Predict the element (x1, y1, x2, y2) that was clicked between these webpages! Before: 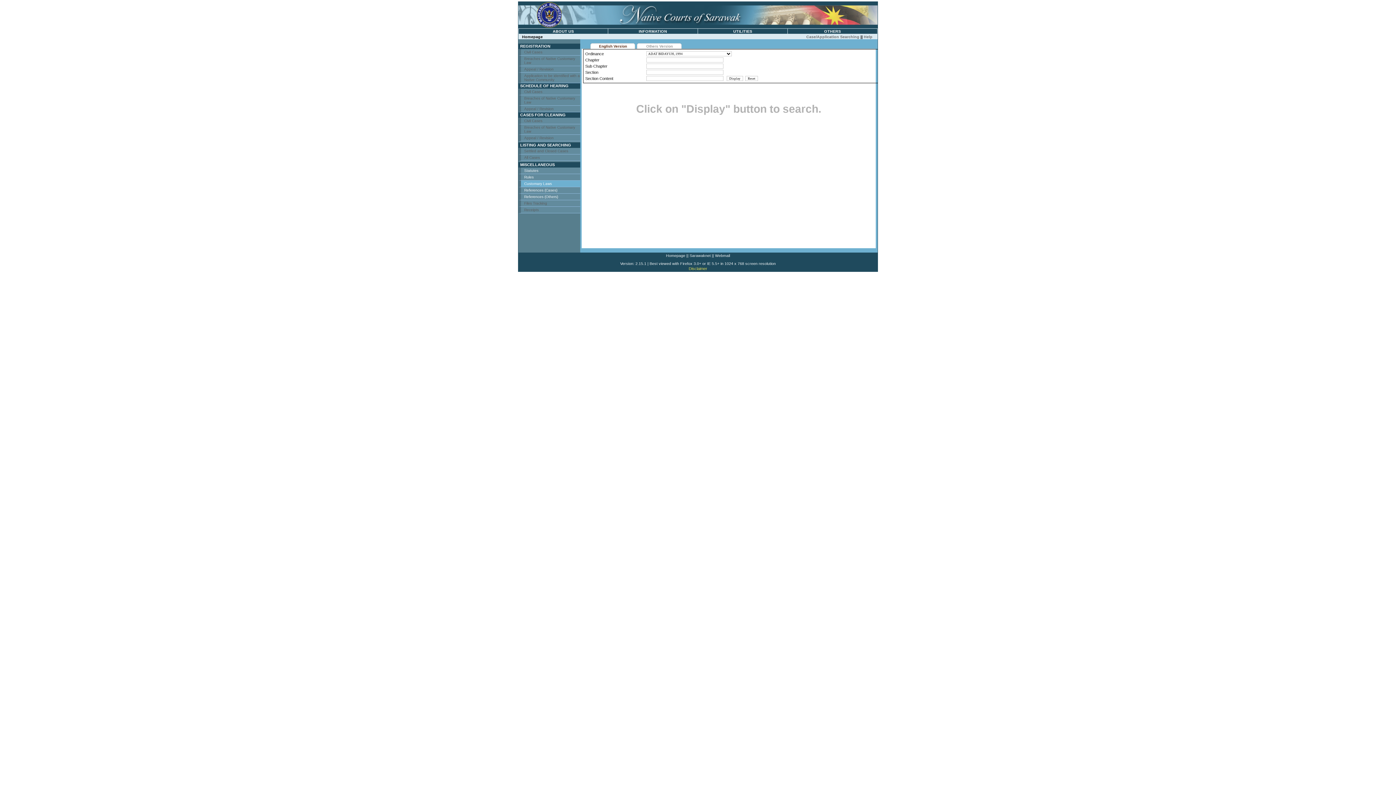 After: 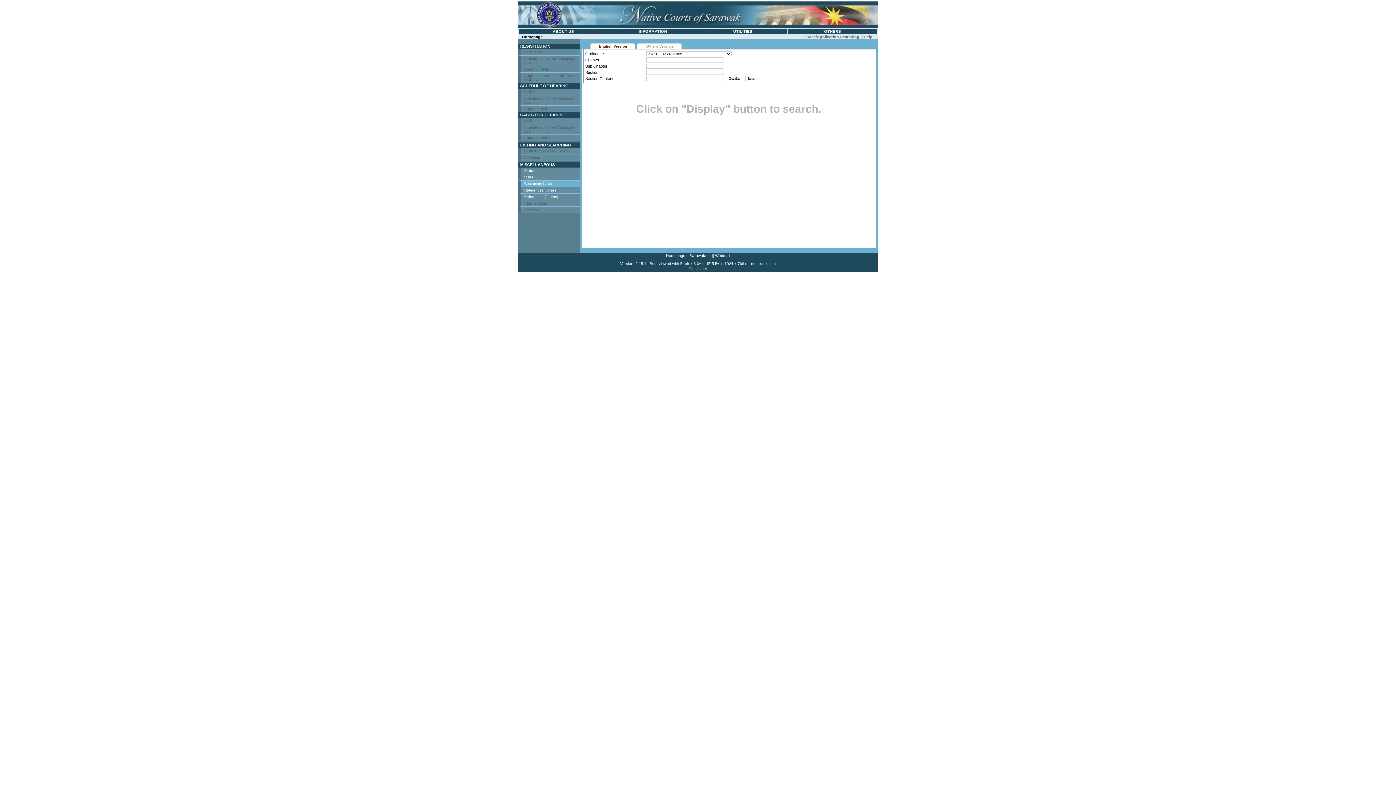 Action: label: Sarawaknet bbox: (689, 253, 710, 257)